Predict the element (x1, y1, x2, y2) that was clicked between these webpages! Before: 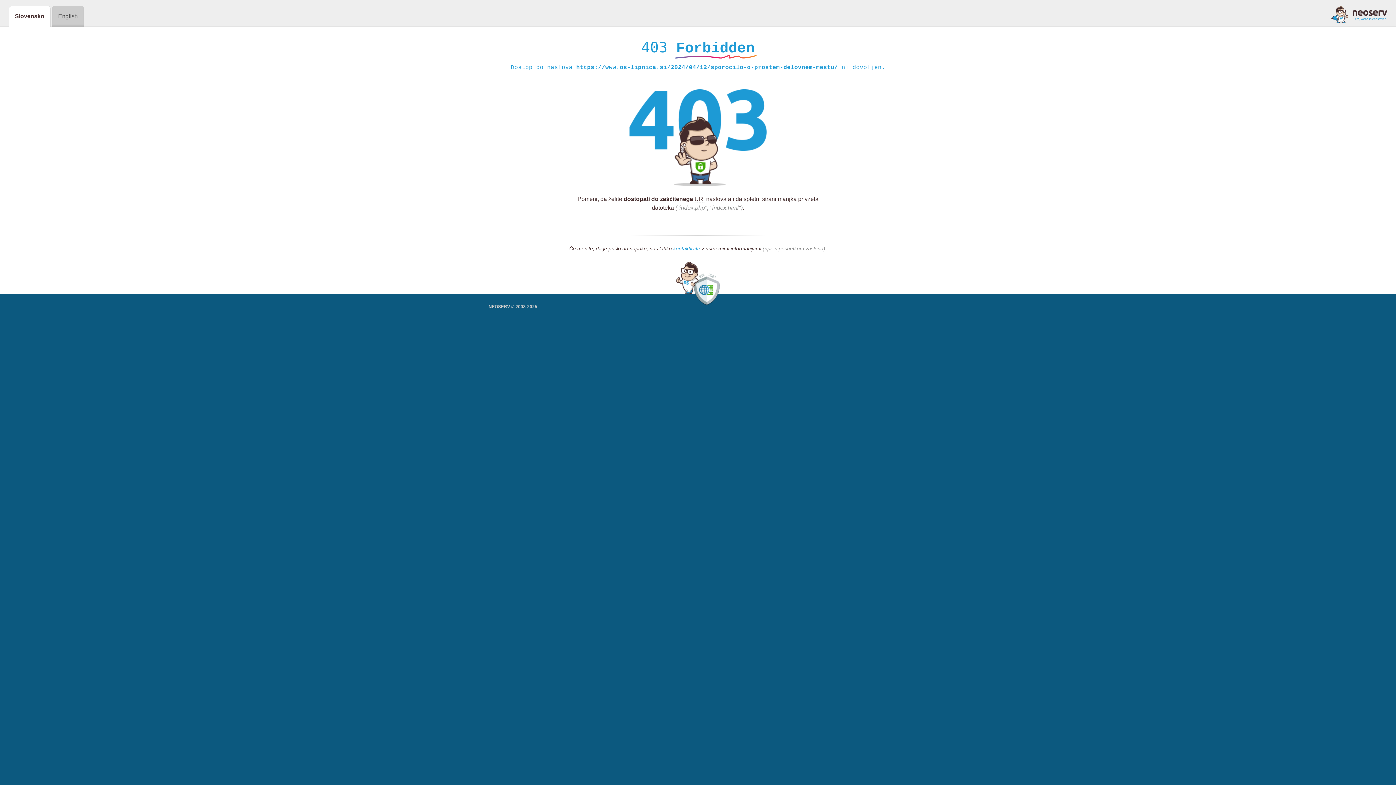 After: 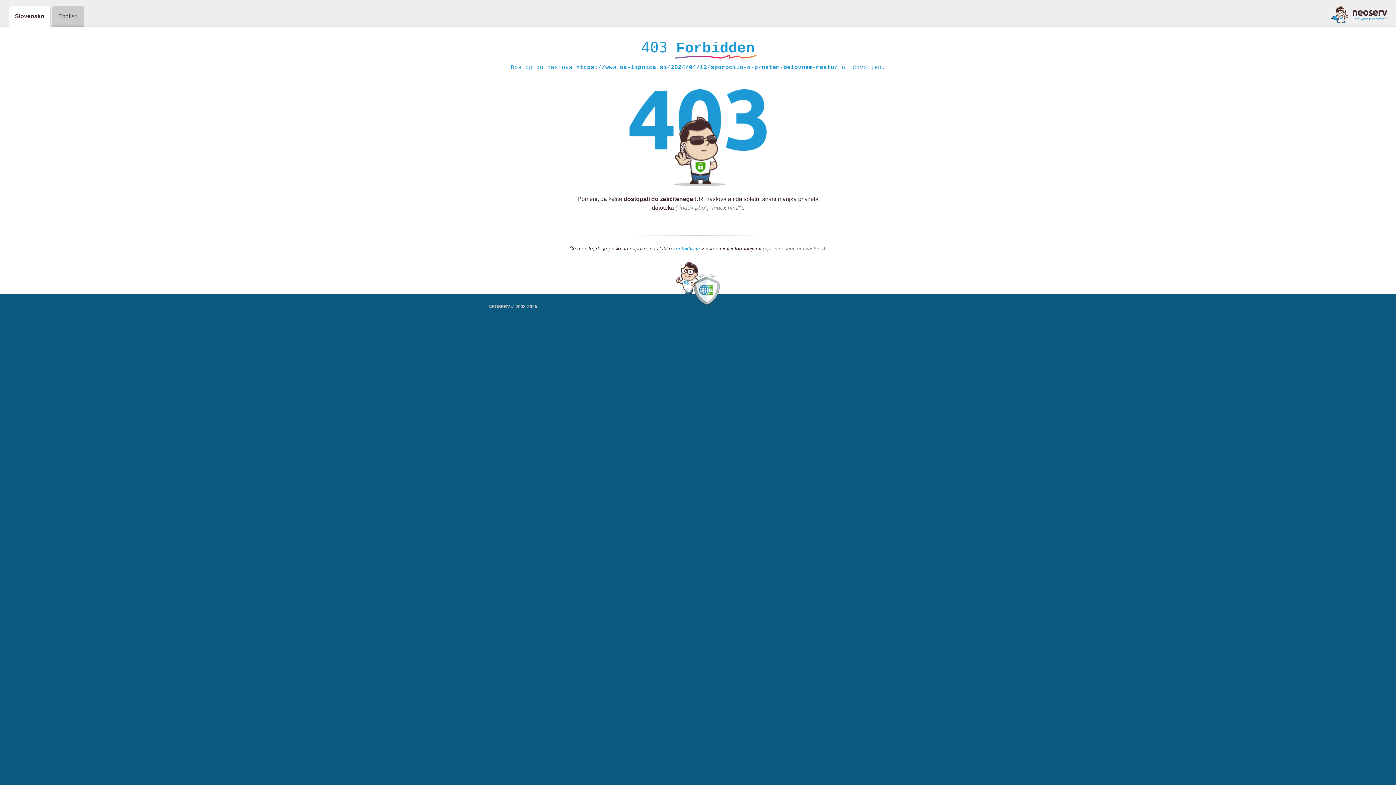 Action: bbox: (1331, 5, 1387, 23)